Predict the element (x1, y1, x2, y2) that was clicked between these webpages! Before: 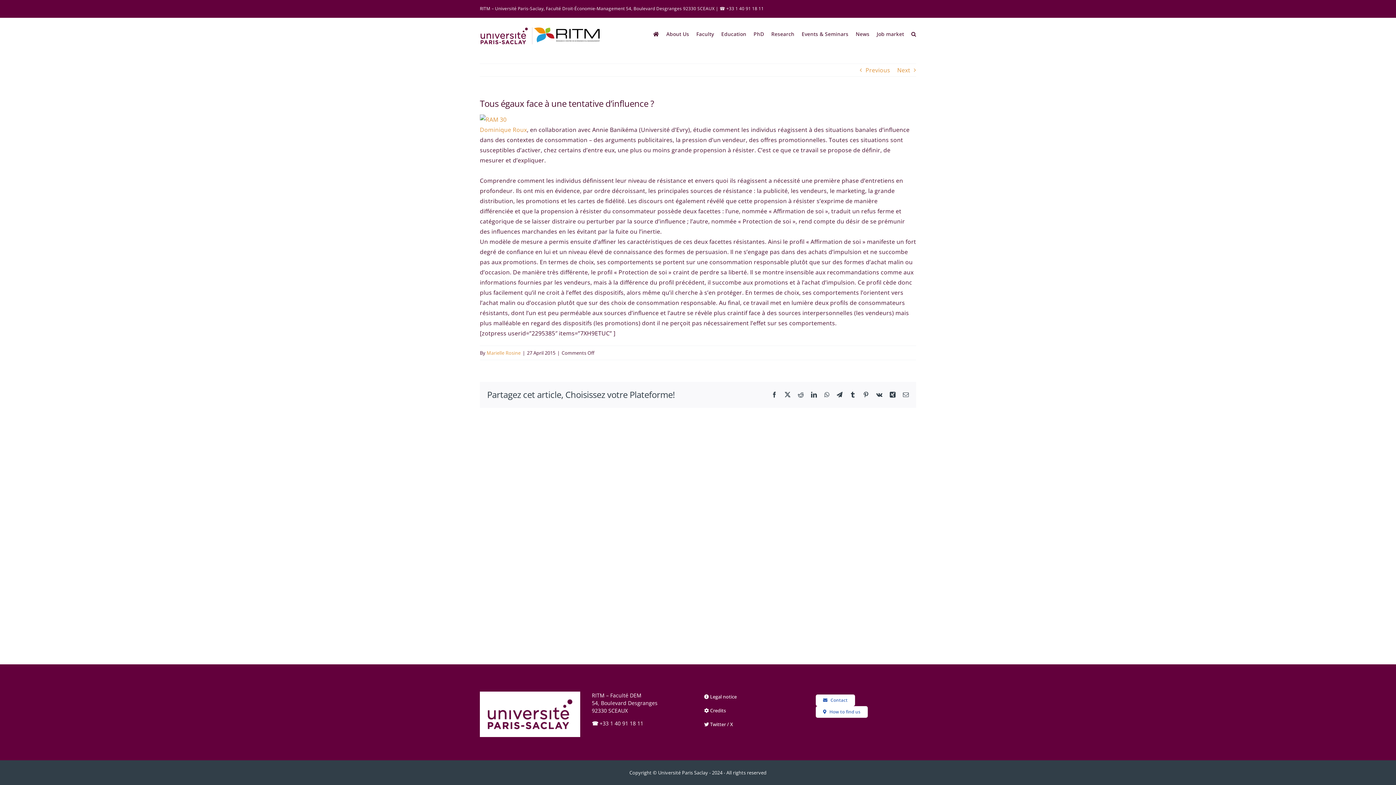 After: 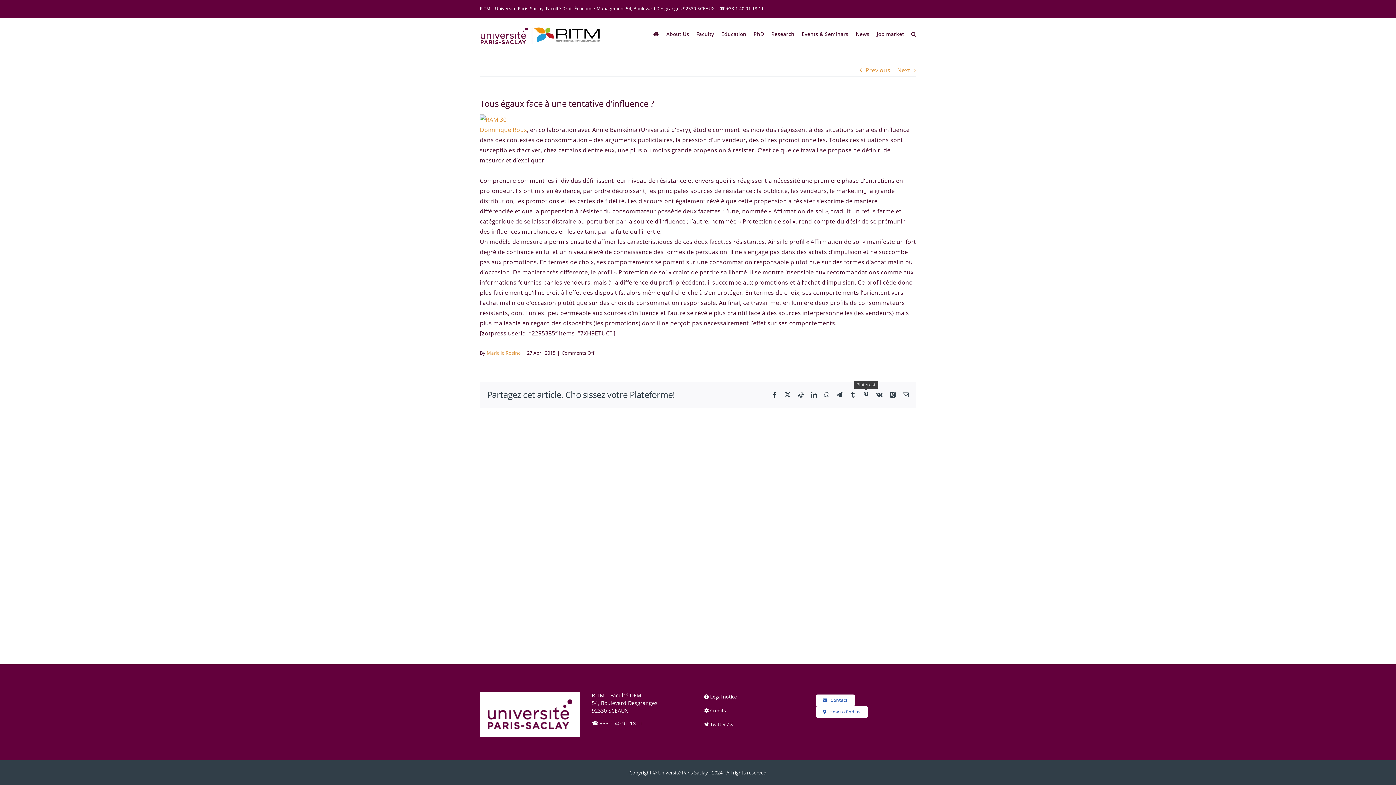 Action: label: Pinterest bbox: (863, 392, 869, 397)